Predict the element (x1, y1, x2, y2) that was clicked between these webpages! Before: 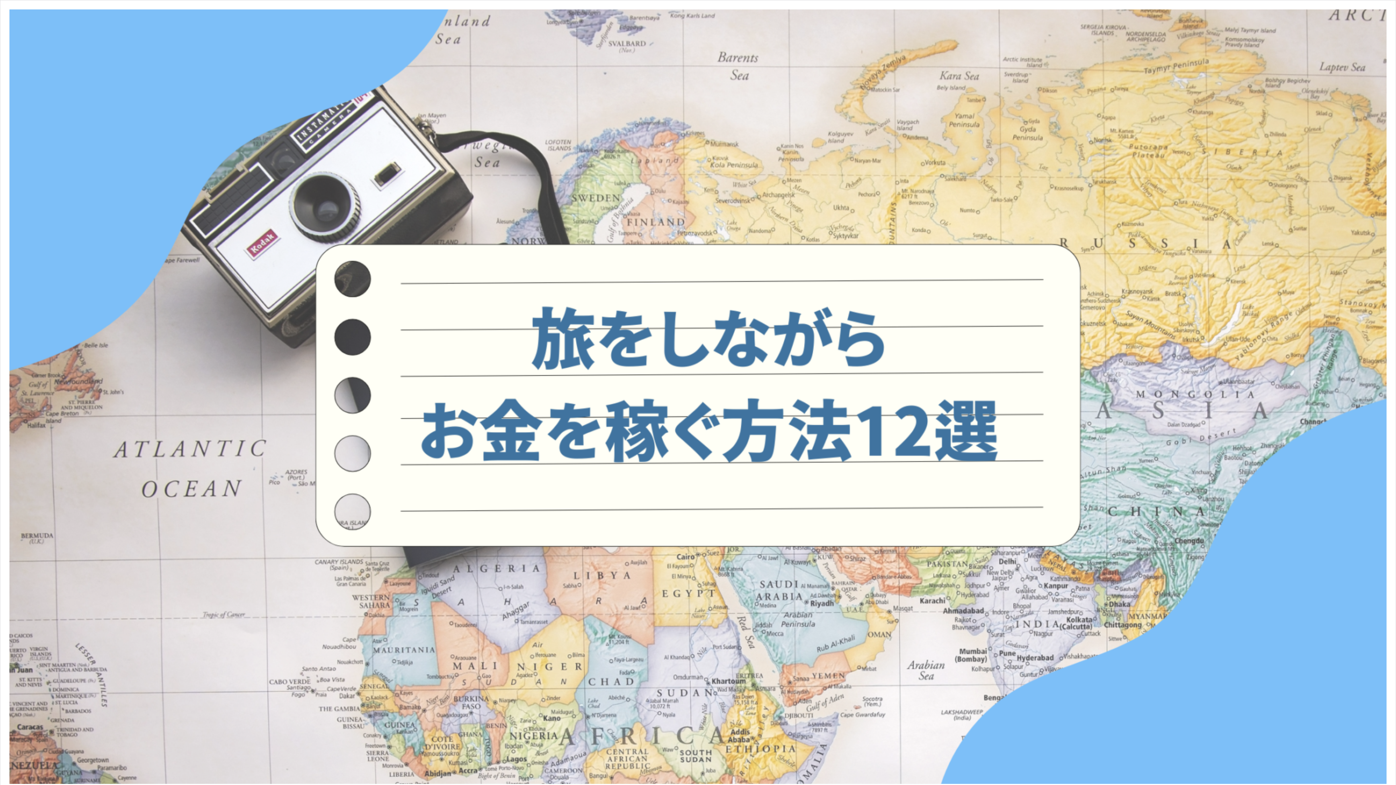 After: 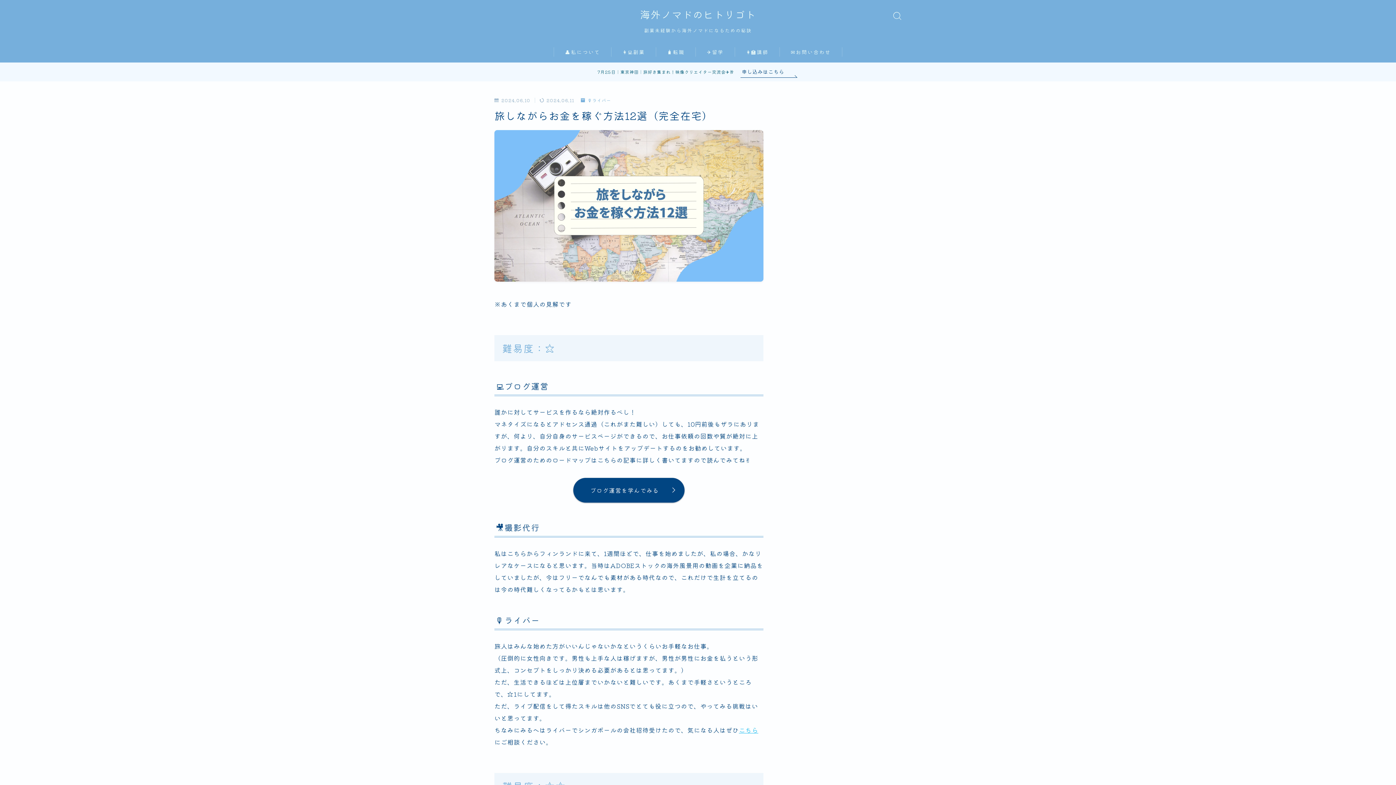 Action: bbox: (9, 778, 1386, 785)